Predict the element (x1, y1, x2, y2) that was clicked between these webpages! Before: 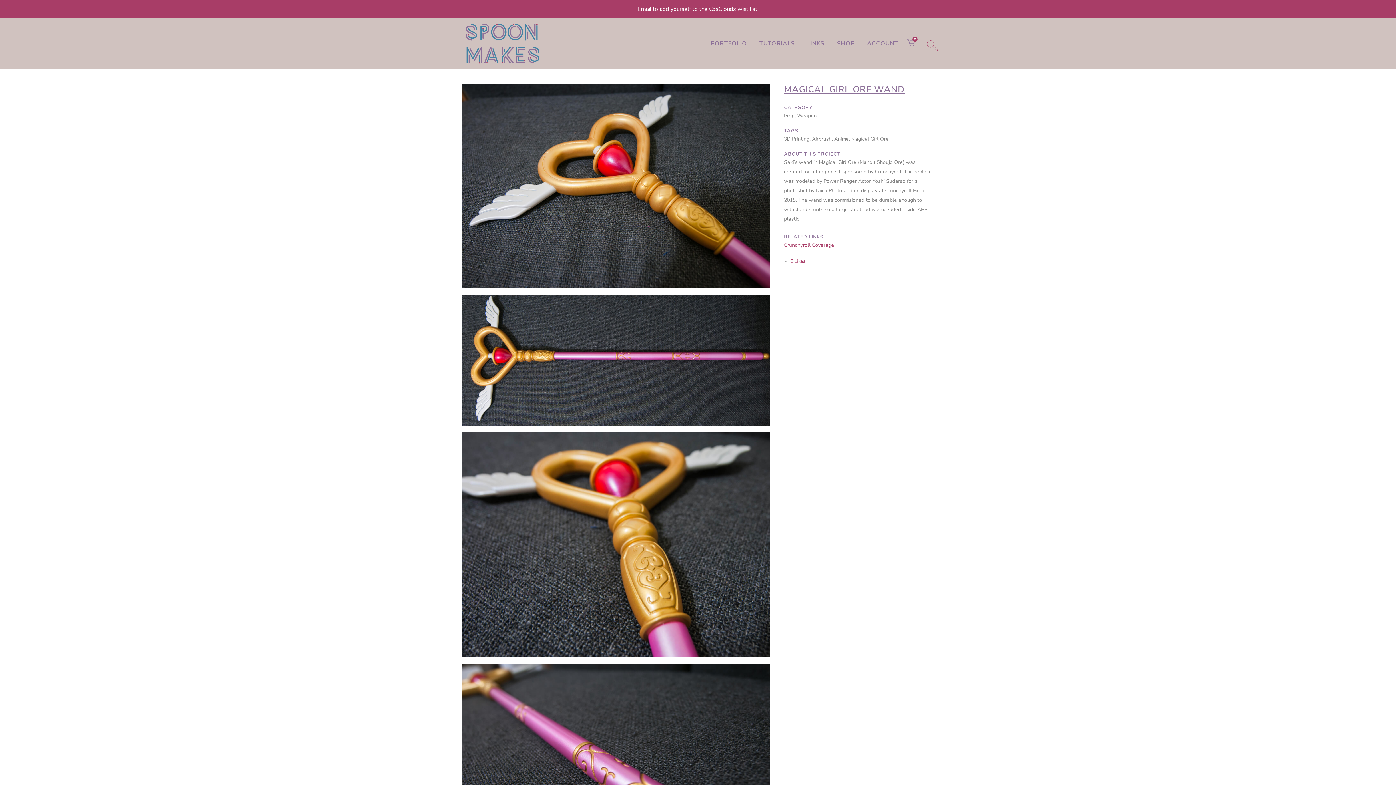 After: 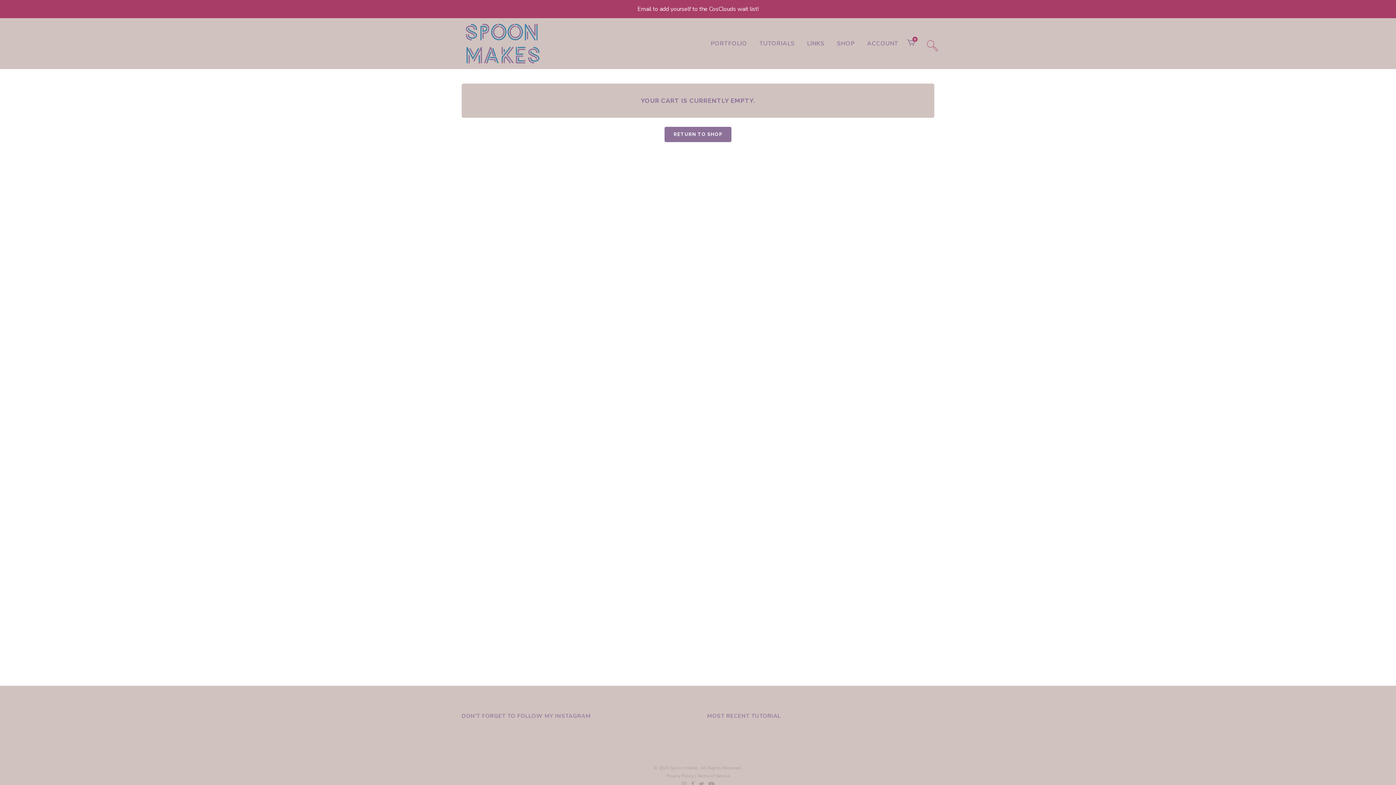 Action: label: 0 bbox: (907, 38, 915, 48)